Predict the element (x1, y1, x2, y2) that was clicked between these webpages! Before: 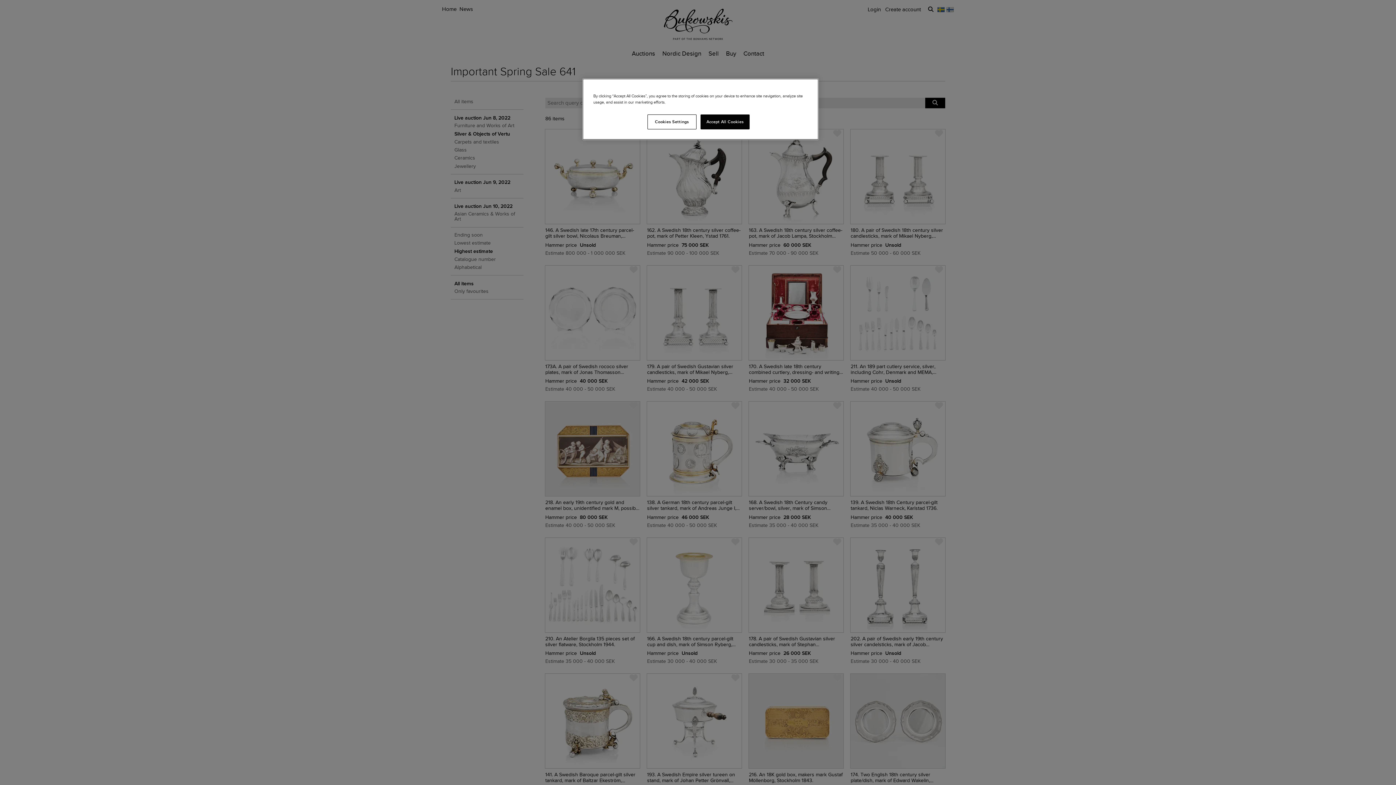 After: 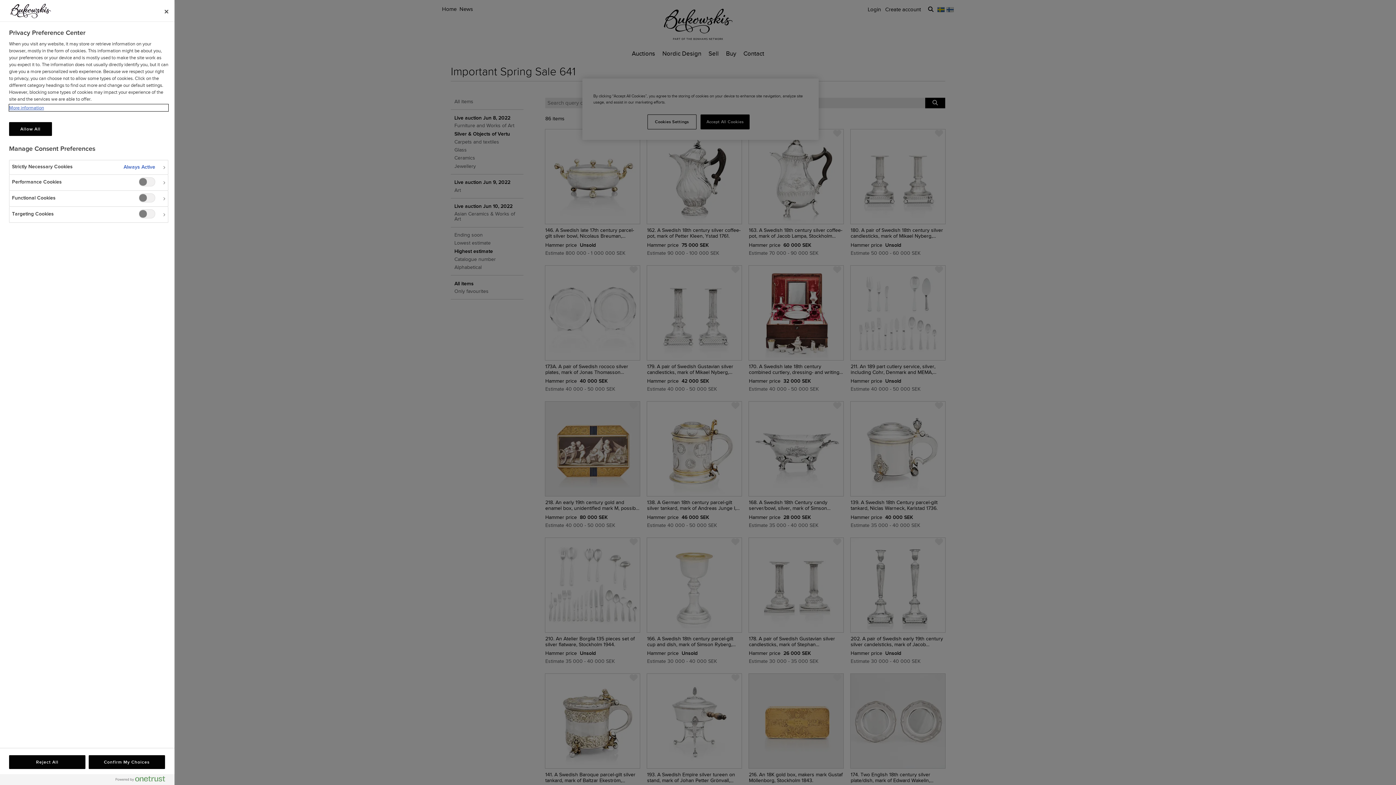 Action: bbox: (647, 114, 696, 129) label: Cookies Settings